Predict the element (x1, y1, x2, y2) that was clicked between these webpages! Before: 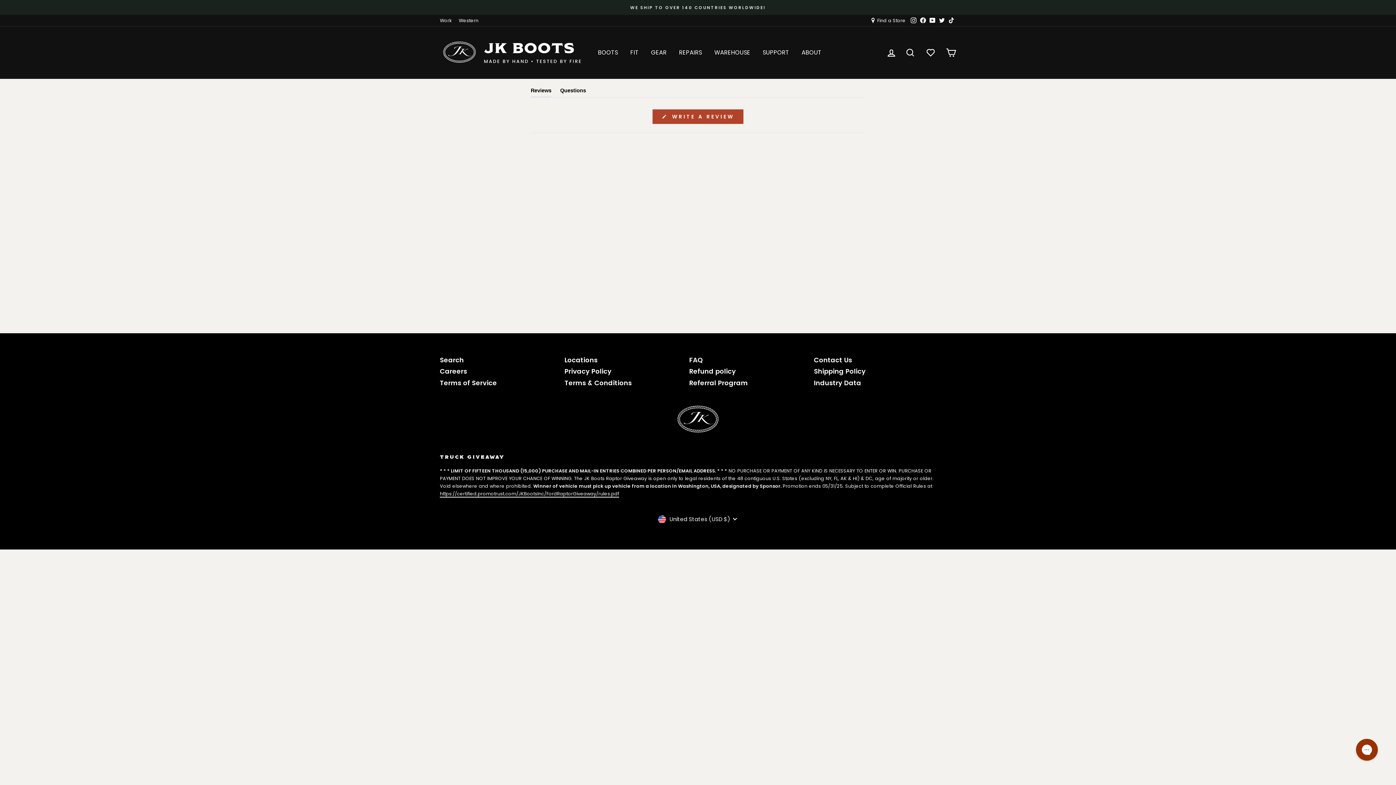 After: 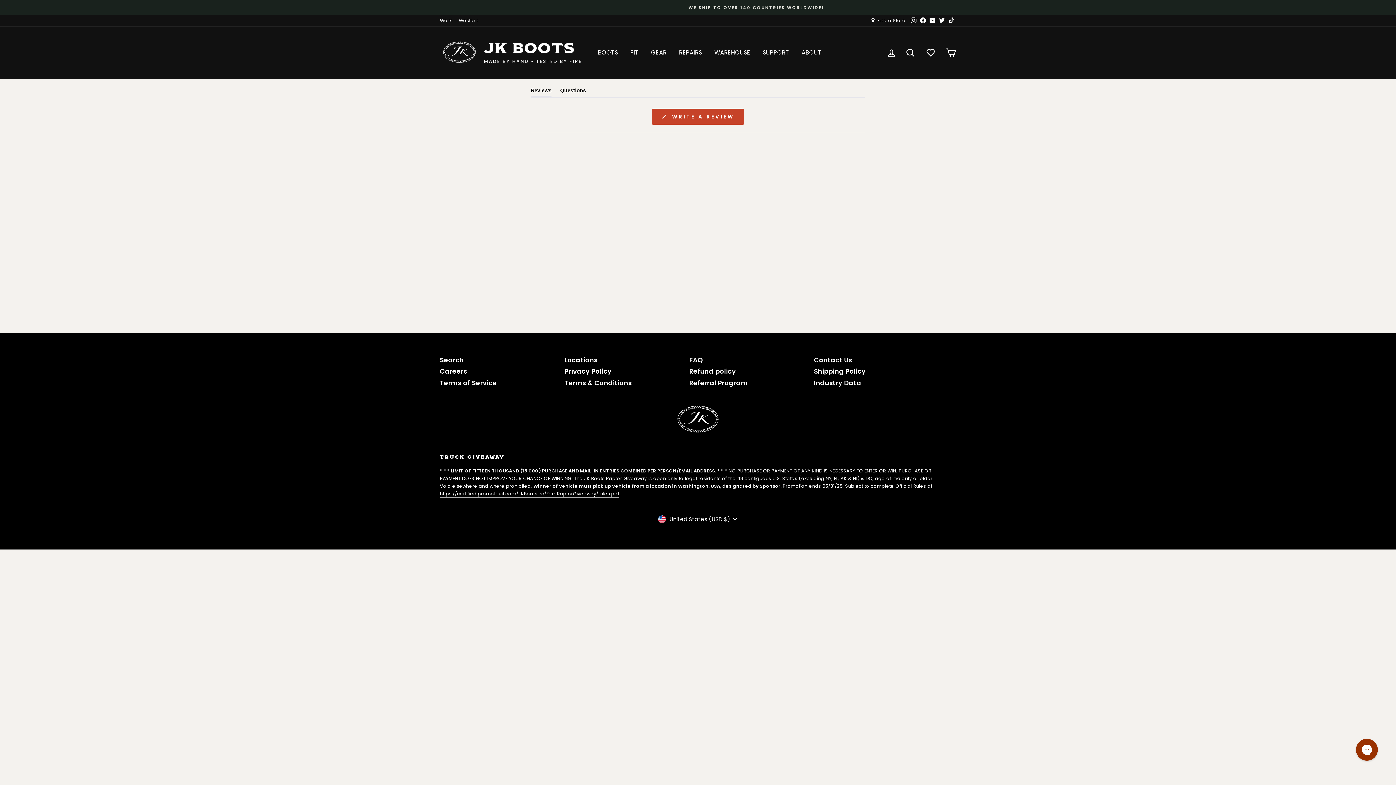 Action: bbox: (652, 109, 743, 123) label:  WRITE A REVIEW
(OPENS IN A NEW WINDOW)